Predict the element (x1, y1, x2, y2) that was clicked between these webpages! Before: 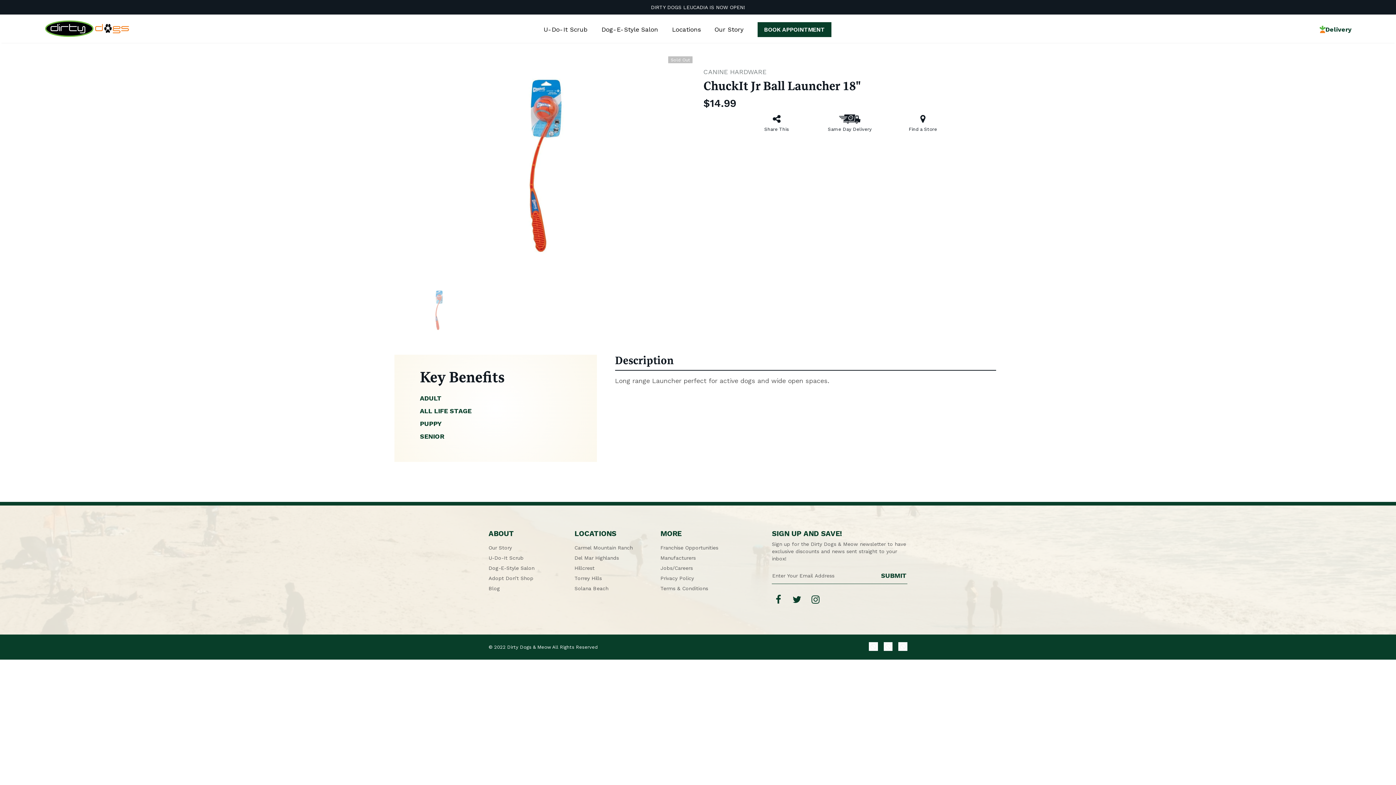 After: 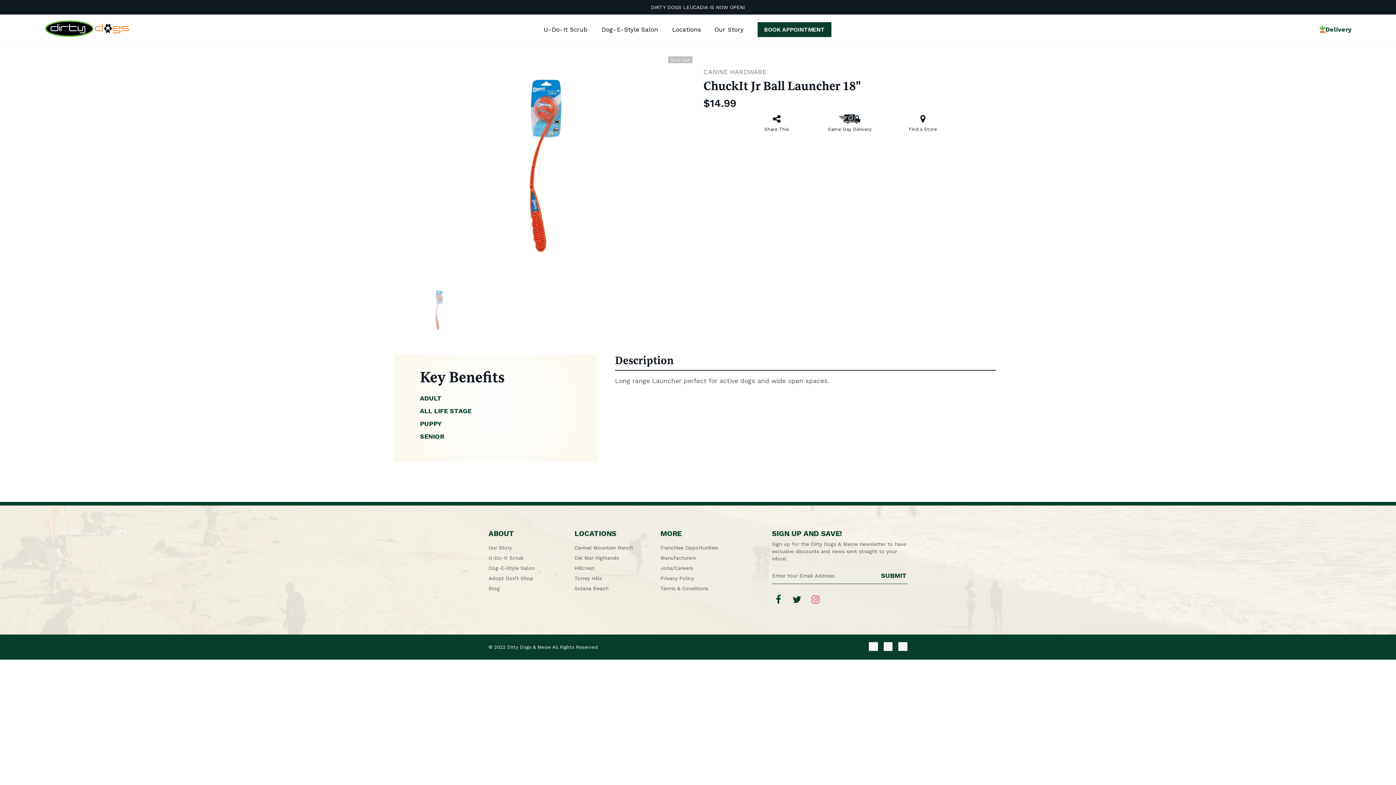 Action: bbox: (809, 593, 822, 606)